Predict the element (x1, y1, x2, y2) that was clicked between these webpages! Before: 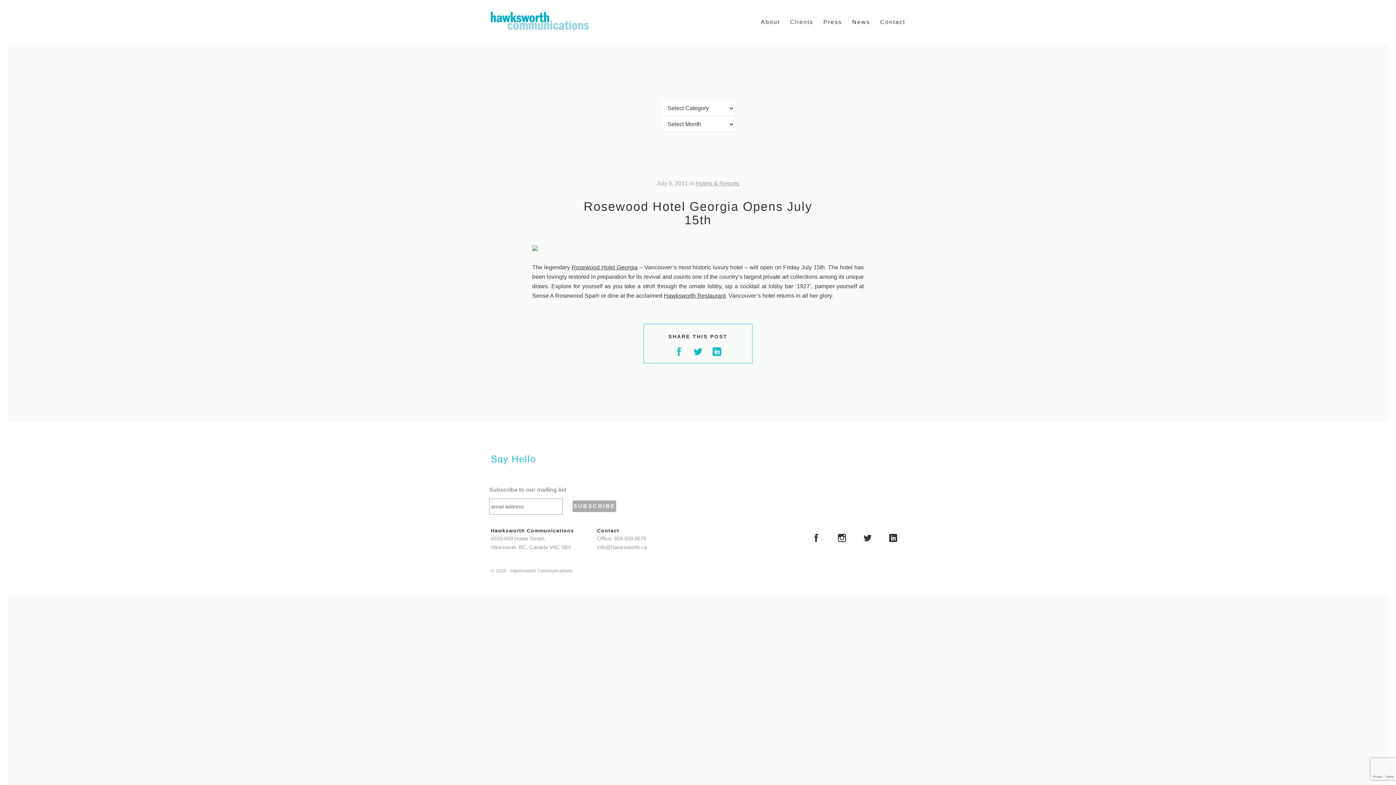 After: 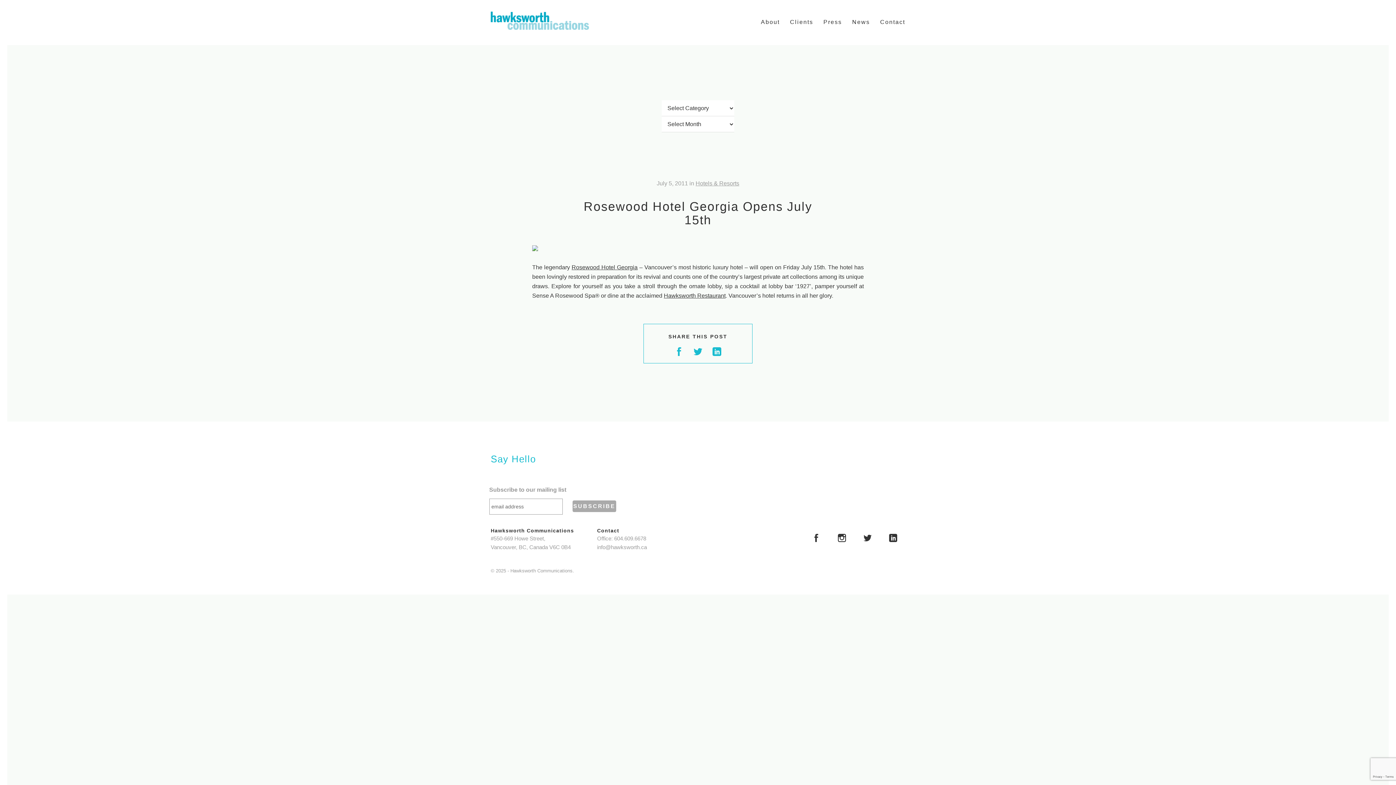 Action: bbox: (674, 345, 683, 359)